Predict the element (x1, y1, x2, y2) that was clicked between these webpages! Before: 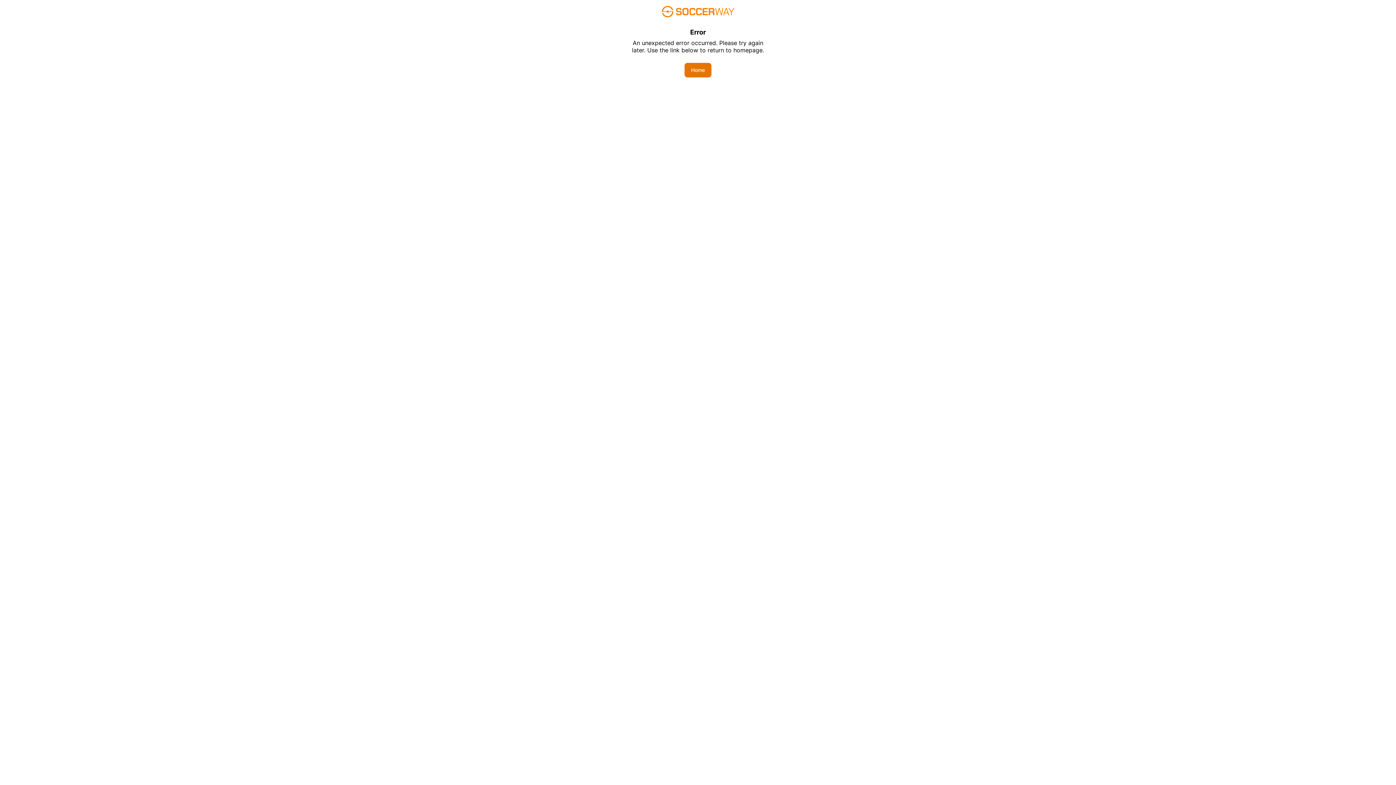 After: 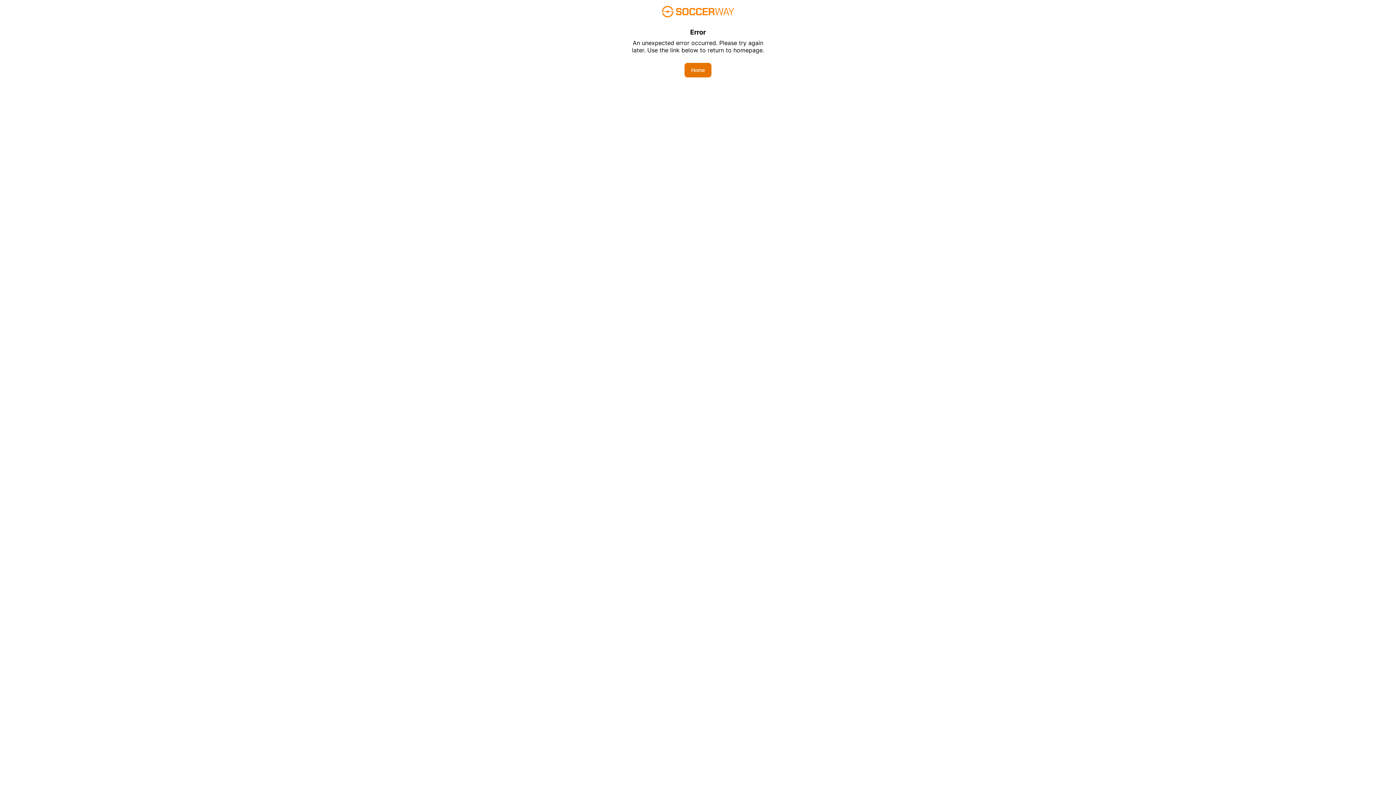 Action: label: Home bbox: (684, 62, 711, 77)